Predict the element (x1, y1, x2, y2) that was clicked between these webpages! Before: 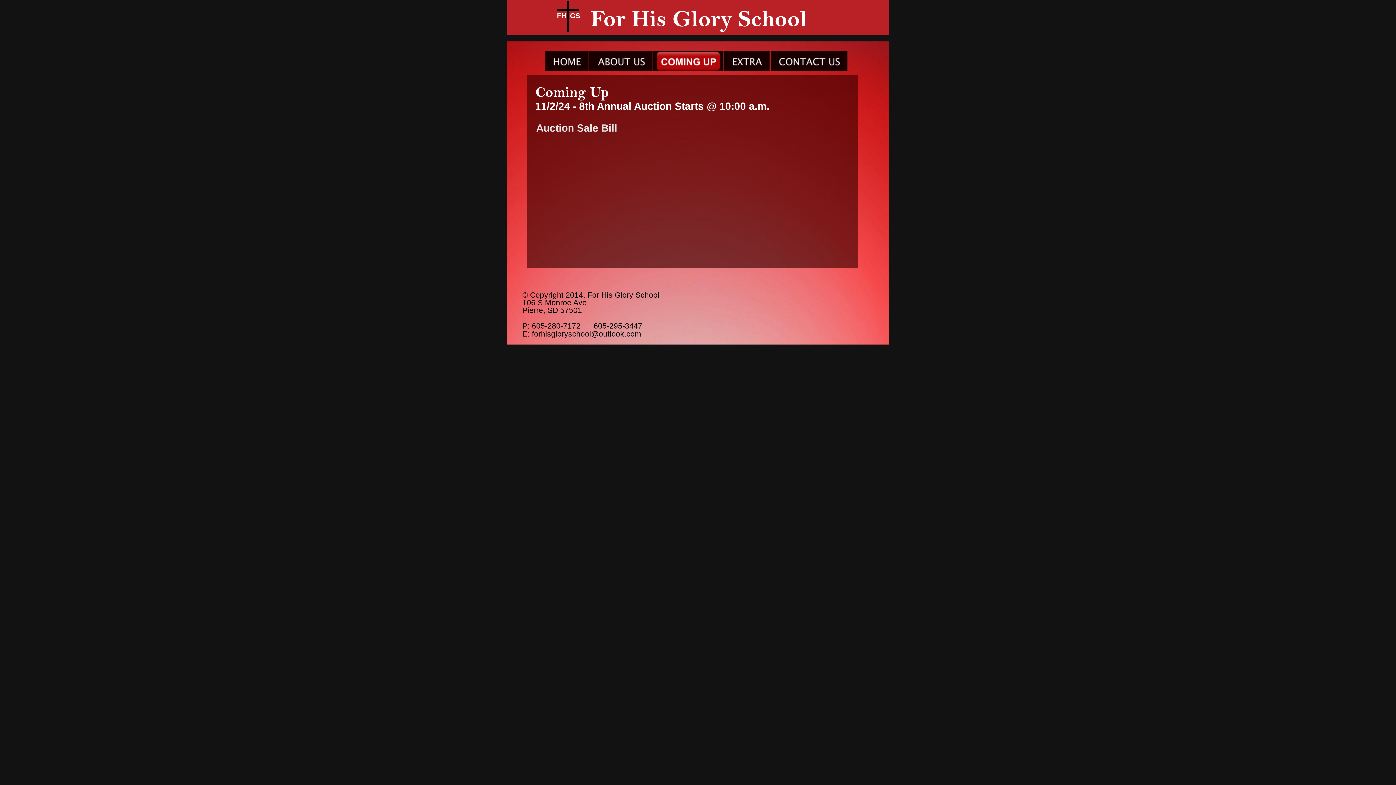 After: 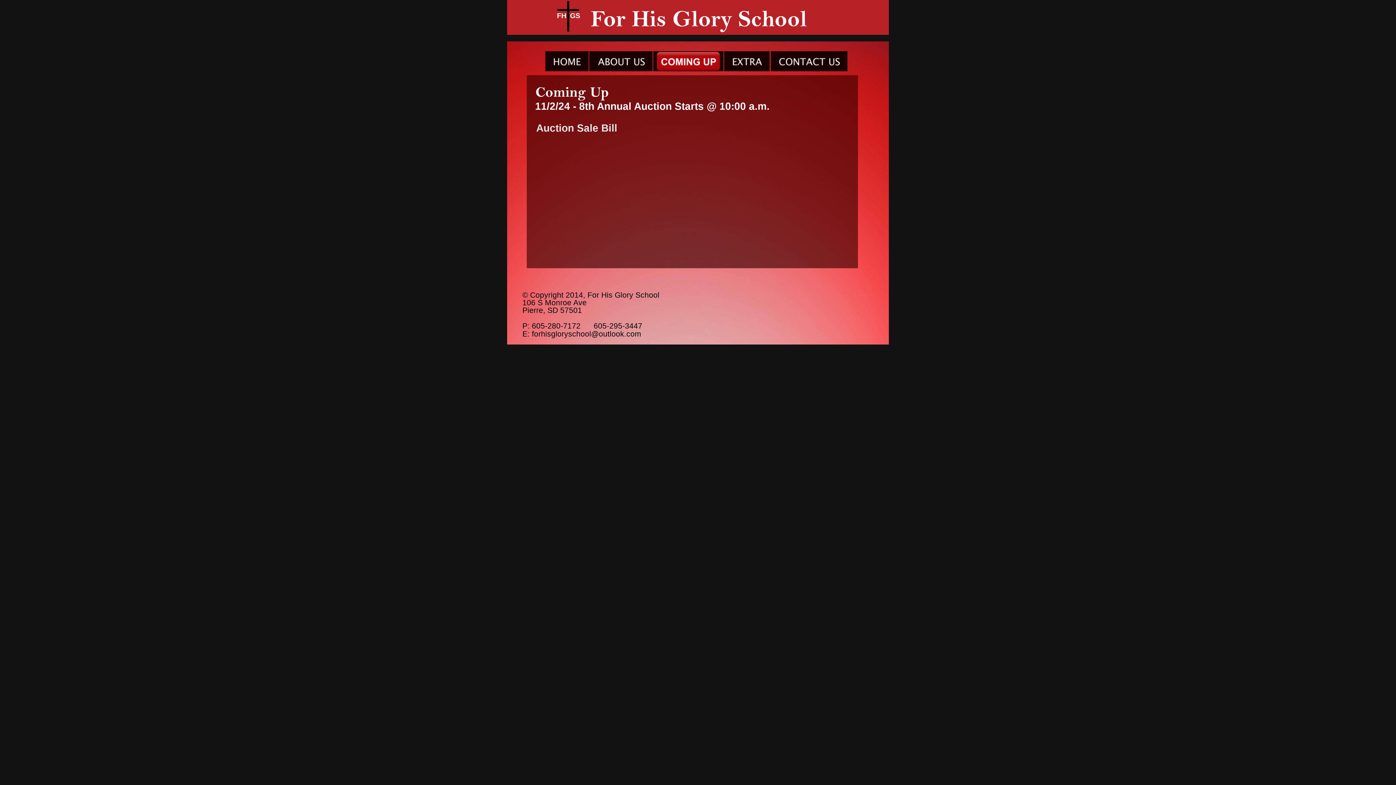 Action: bbox: (536, 122, 617, 133) label: Auction Sale Bill